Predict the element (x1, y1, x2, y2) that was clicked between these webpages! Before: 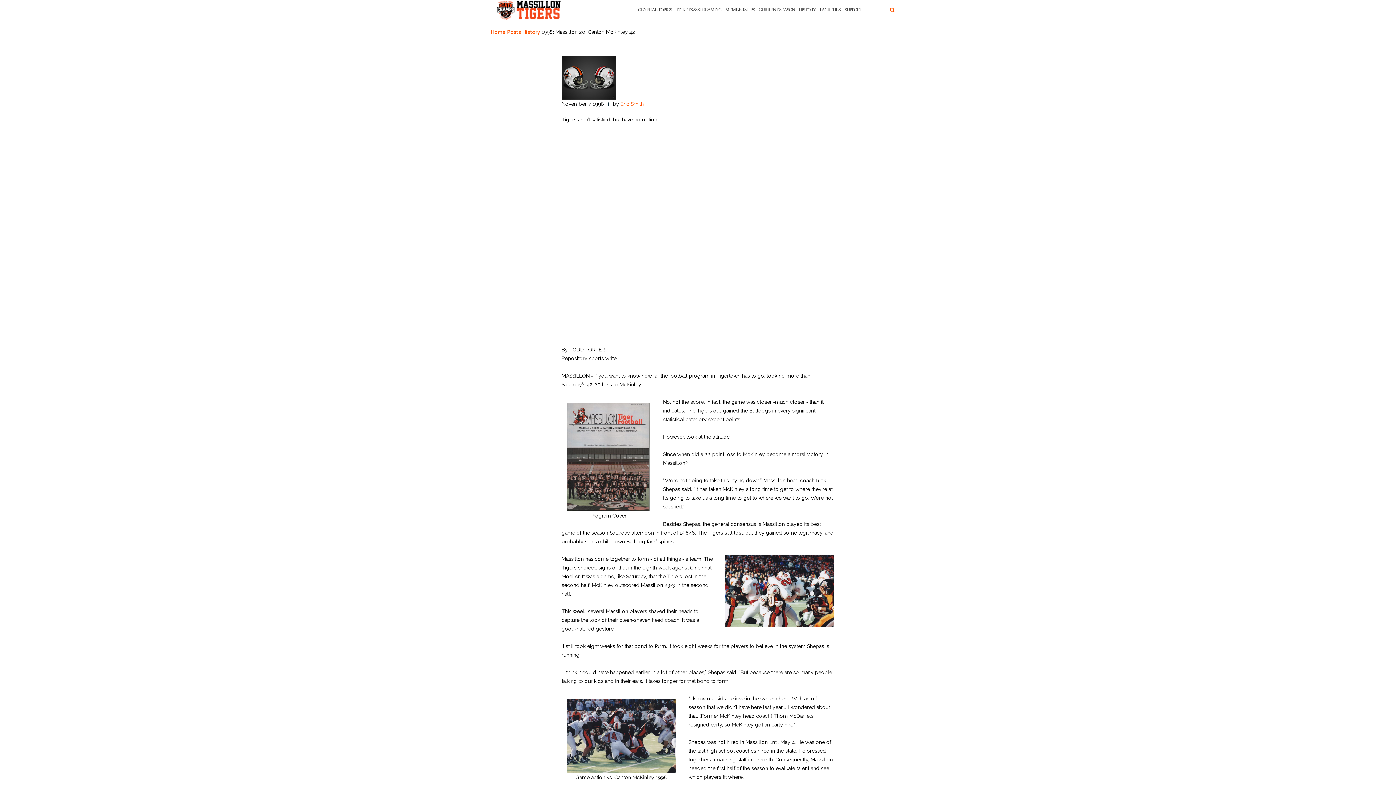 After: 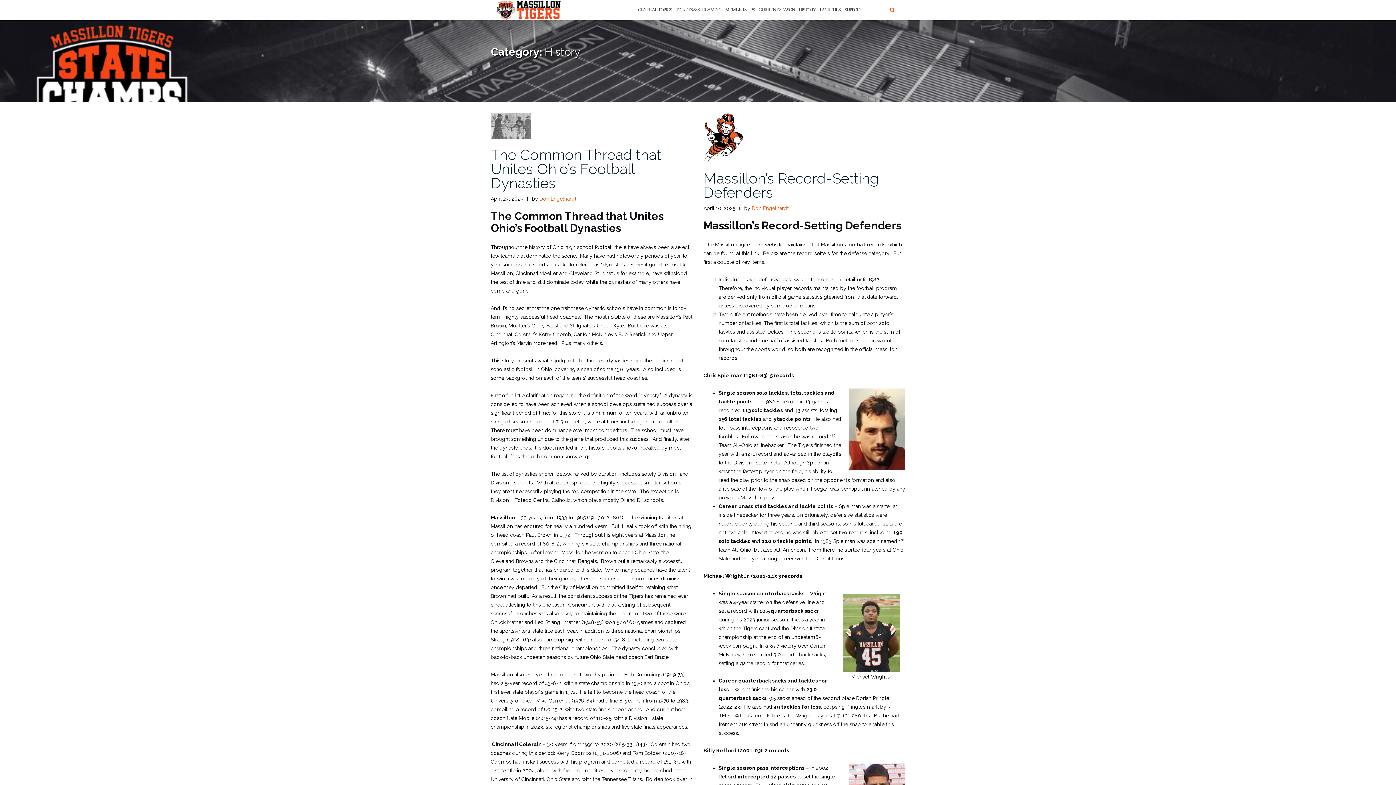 Action: bbox: (522, 29, 540, 34) label: History